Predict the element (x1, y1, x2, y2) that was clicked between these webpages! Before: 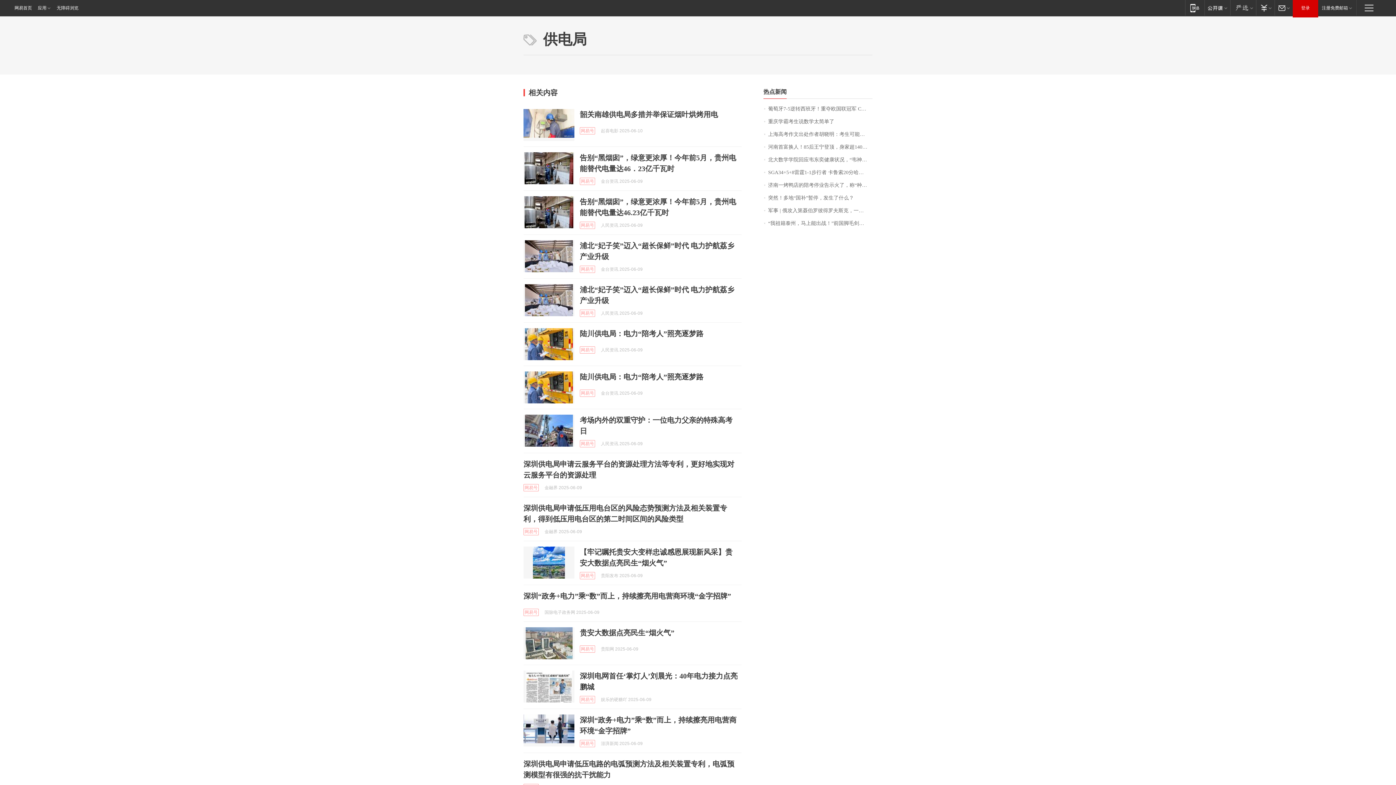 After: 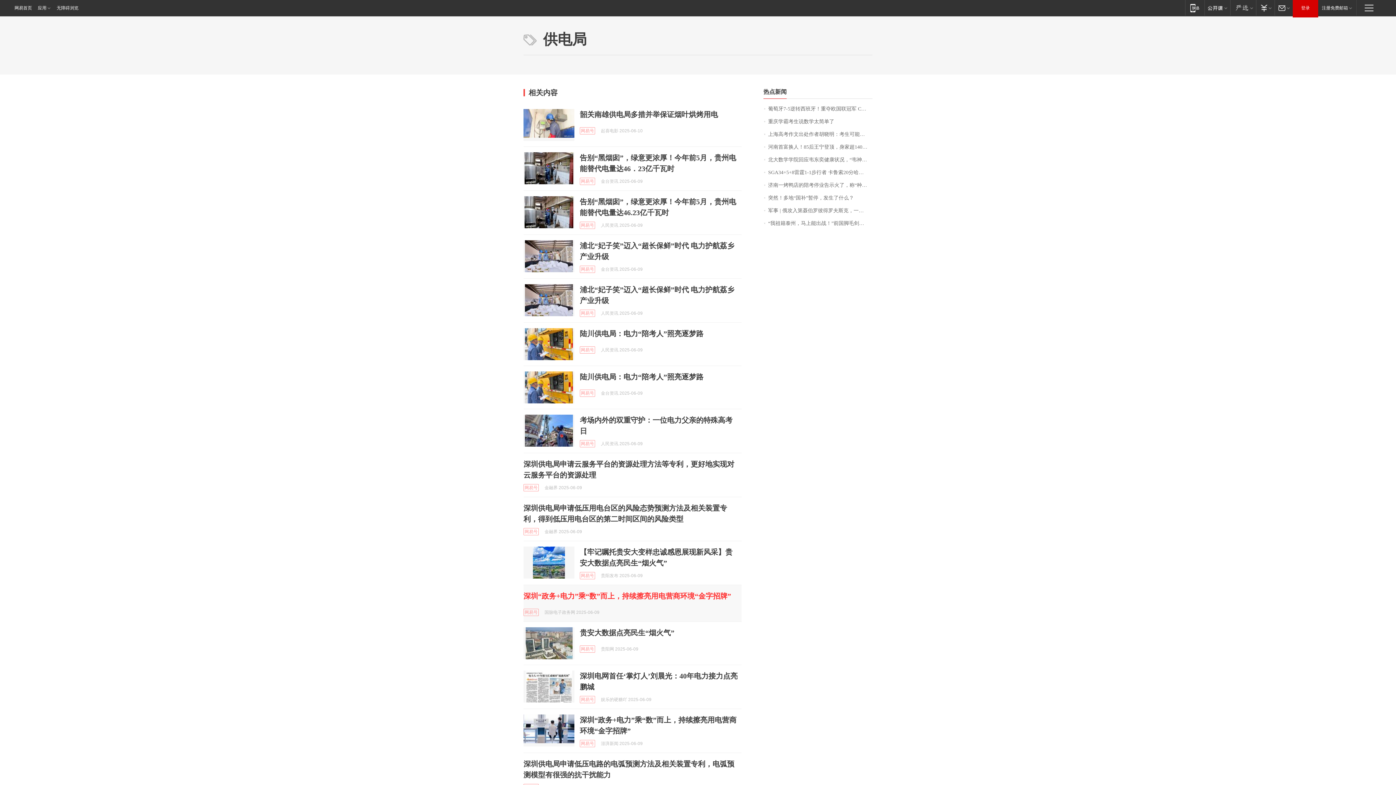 Action: bbox: (523, 592, 731, 600) label: 深圳“政务+电力”乘“数”而上，持续擦亮用电营商环境“金字招牌”